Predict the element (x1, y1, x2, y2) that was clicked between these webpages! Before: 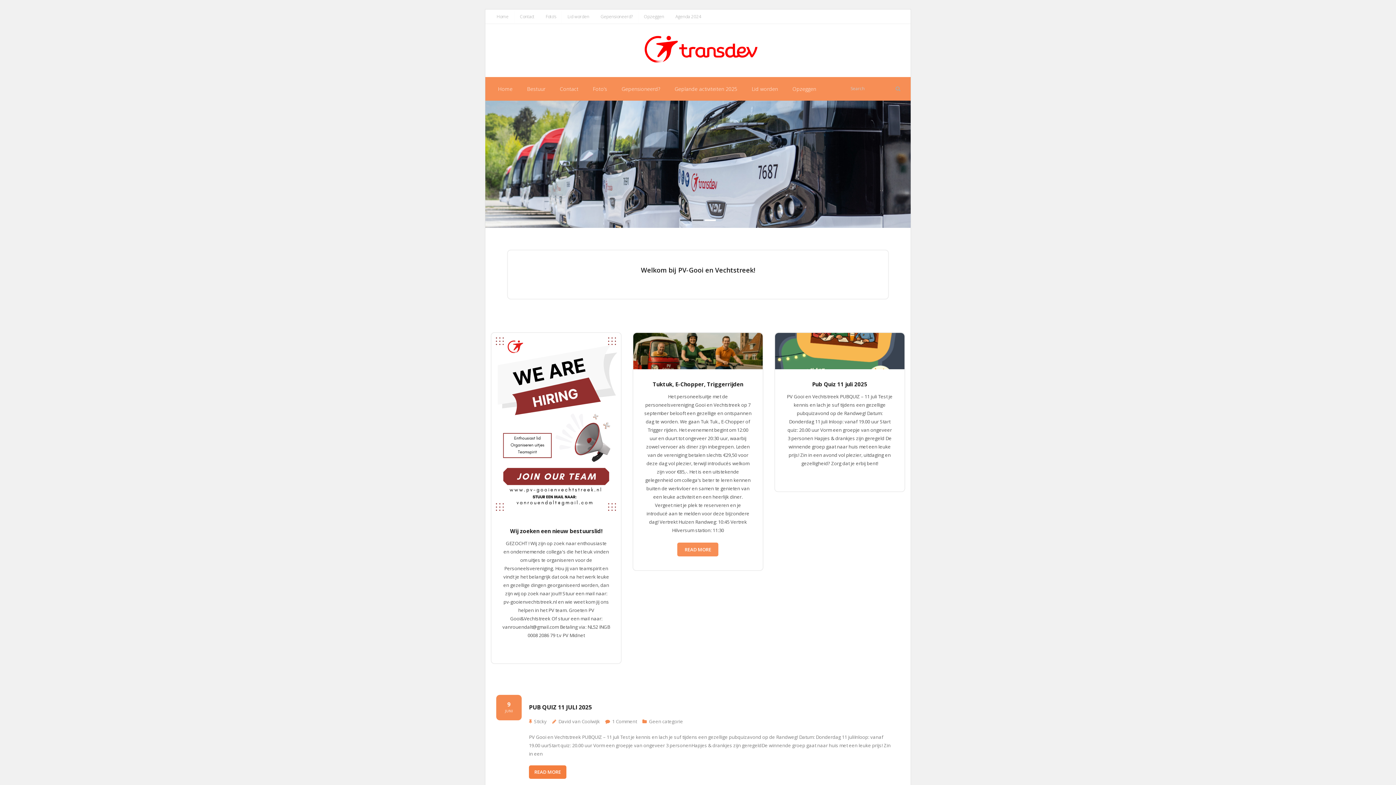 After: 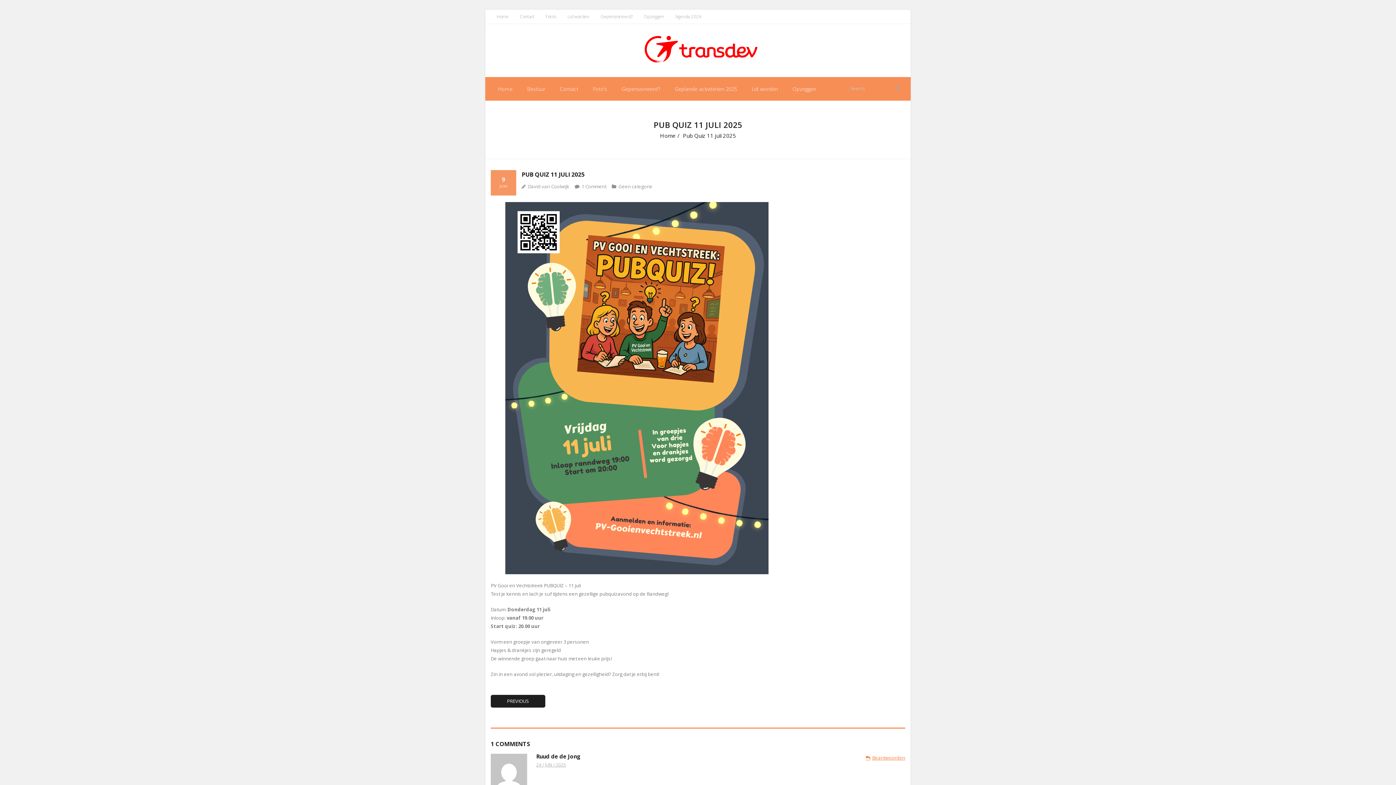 Action: bbox: (529, 765, 566, 779) label: READ MORE